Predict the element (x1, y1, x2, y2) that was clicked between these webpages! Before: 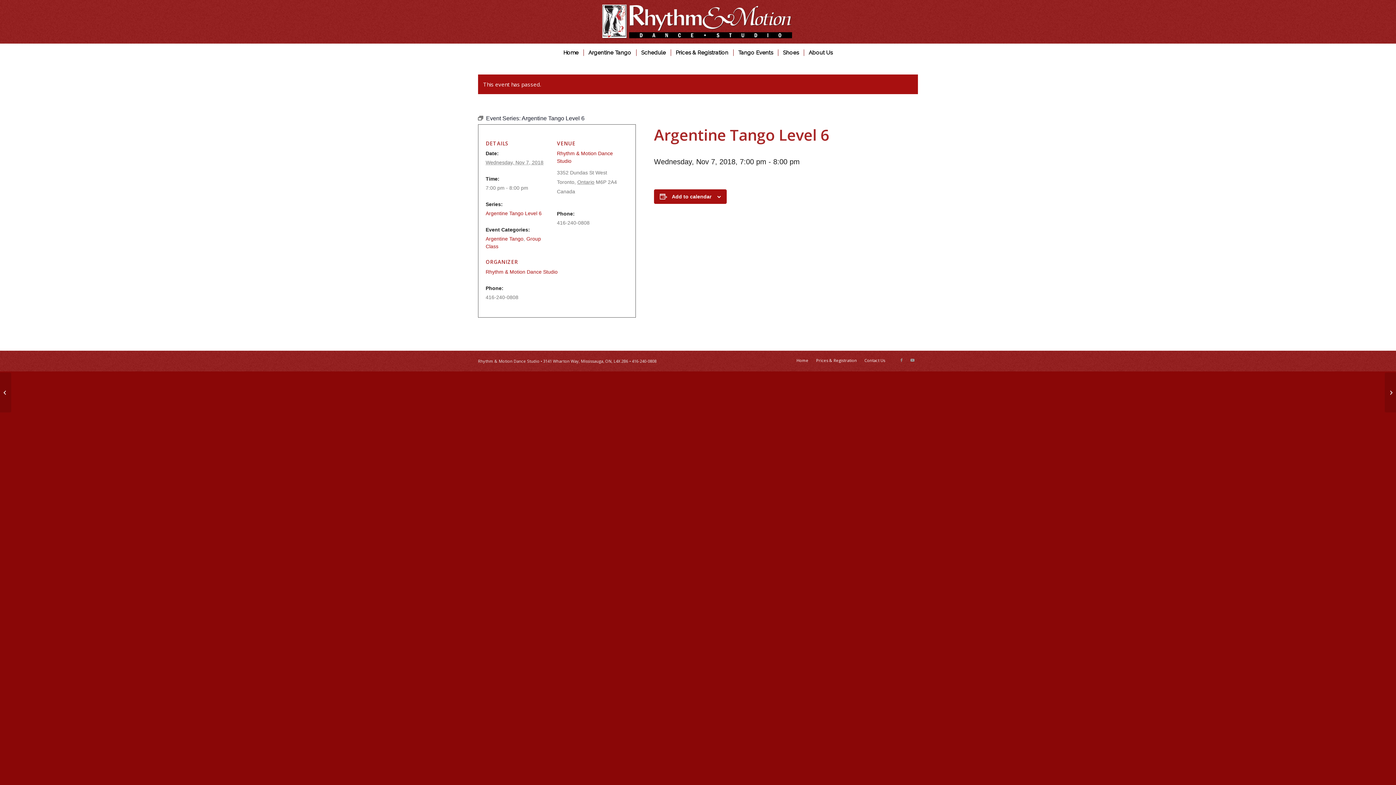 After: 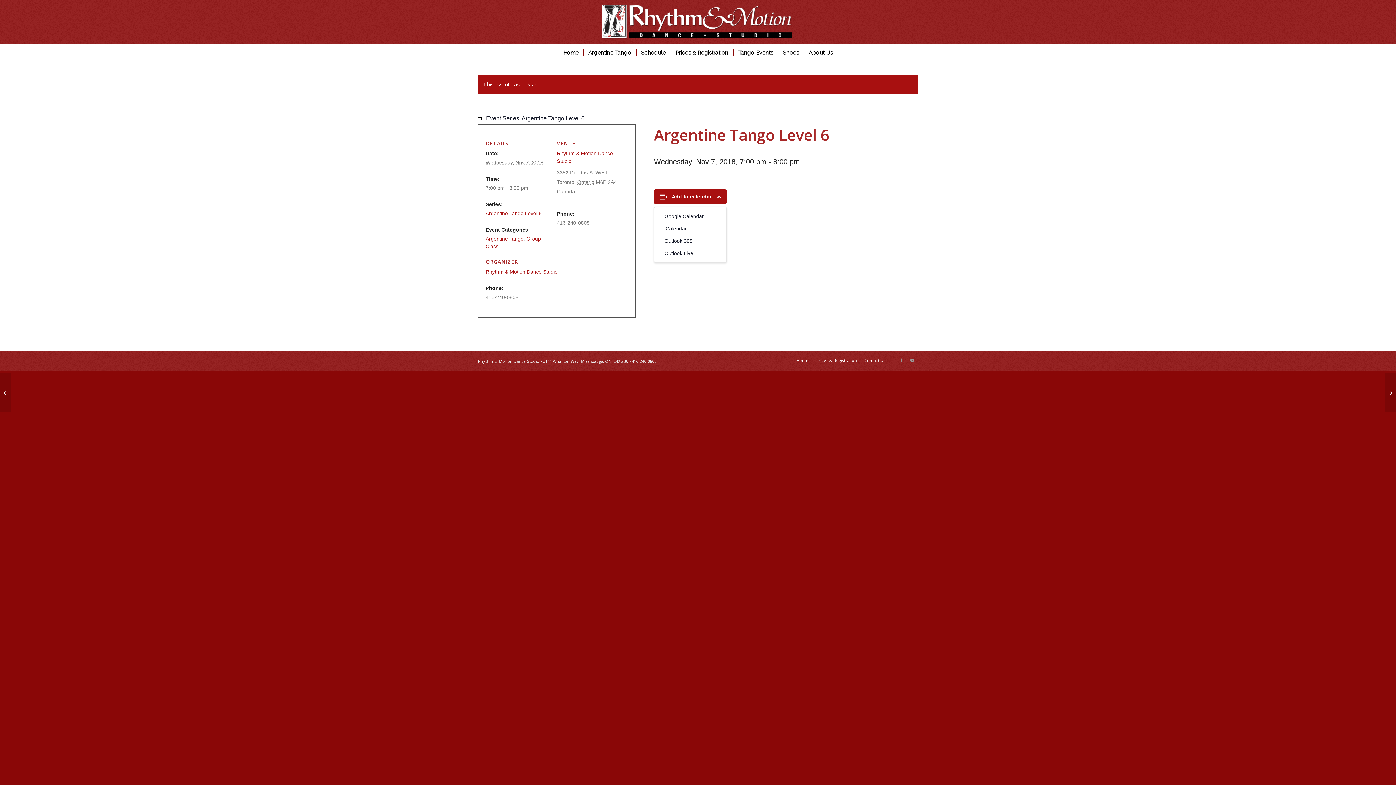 Action: label: Add to calendar bbox: (672, 193, 711, 199)